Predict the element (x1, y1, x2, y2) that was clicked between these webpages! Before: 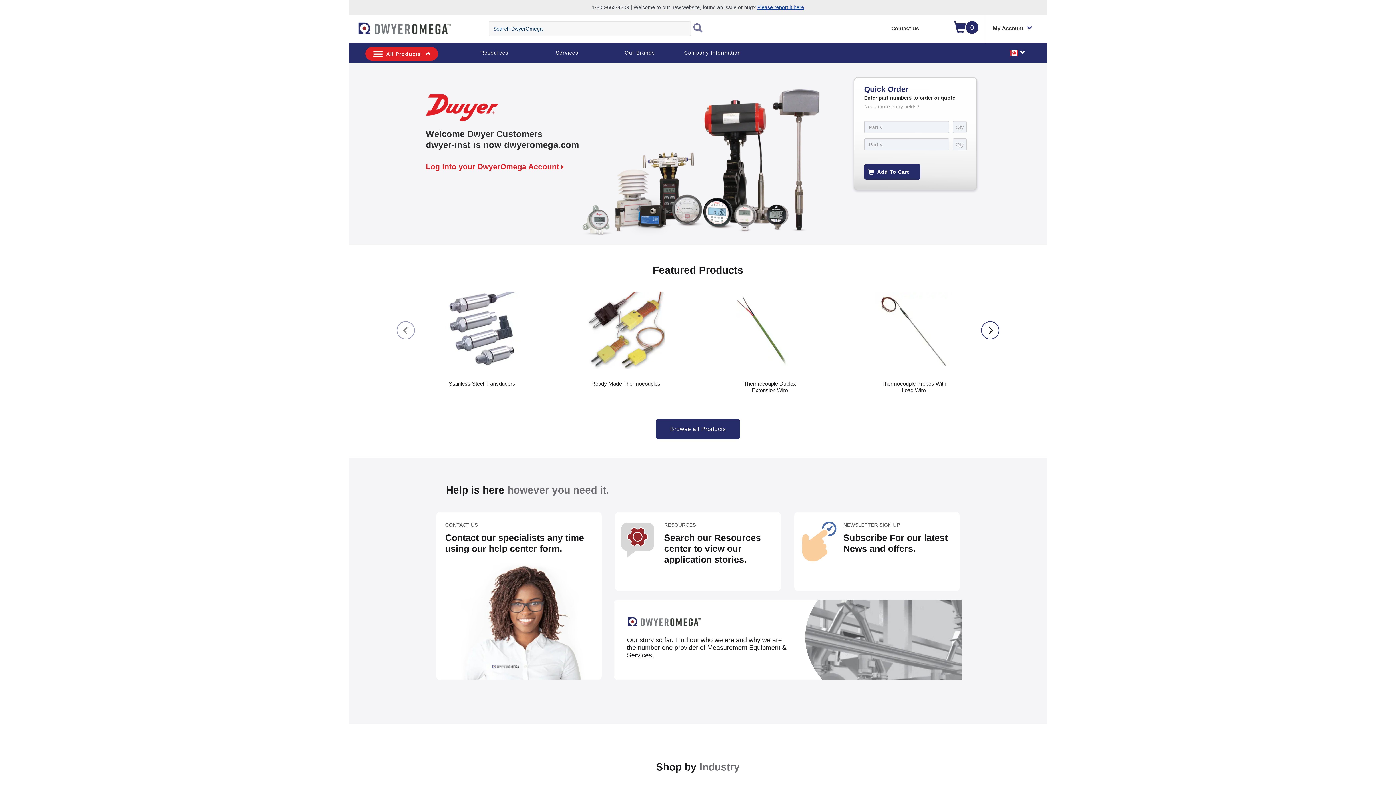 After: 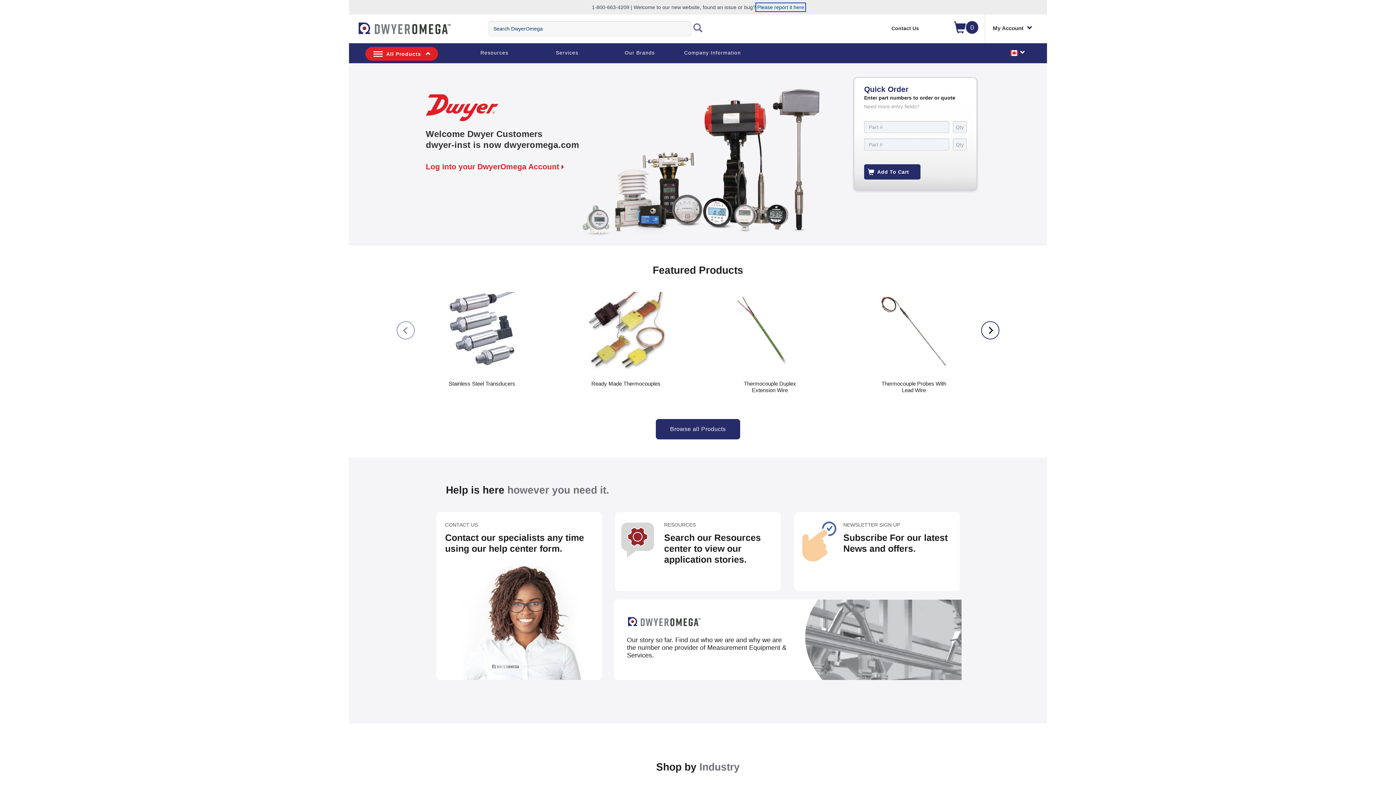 Action: label: Please report it here bbox: (757, 4, 804, 10)